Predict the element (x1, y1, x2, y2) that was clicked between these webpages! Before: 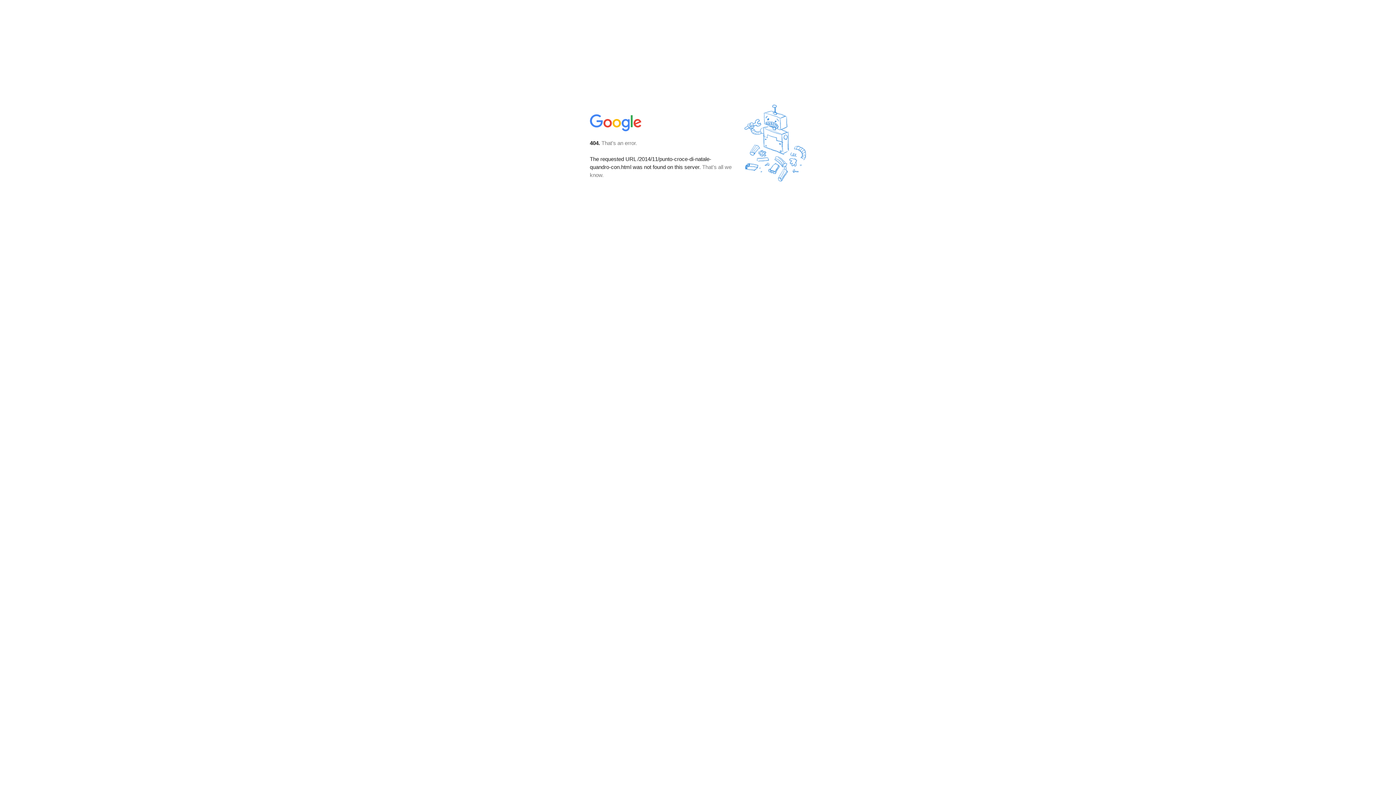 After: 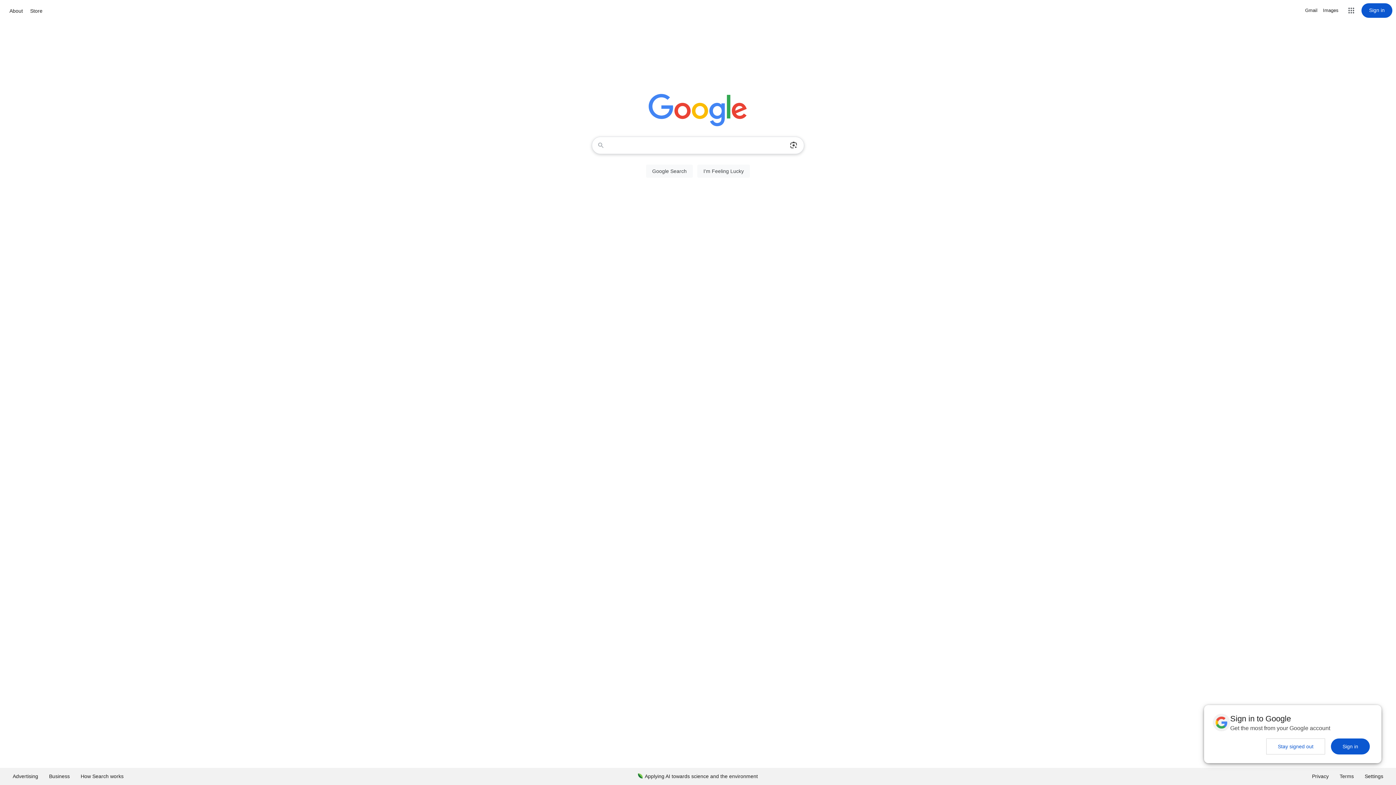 Action: bbox: (590, 127, 642, 134)